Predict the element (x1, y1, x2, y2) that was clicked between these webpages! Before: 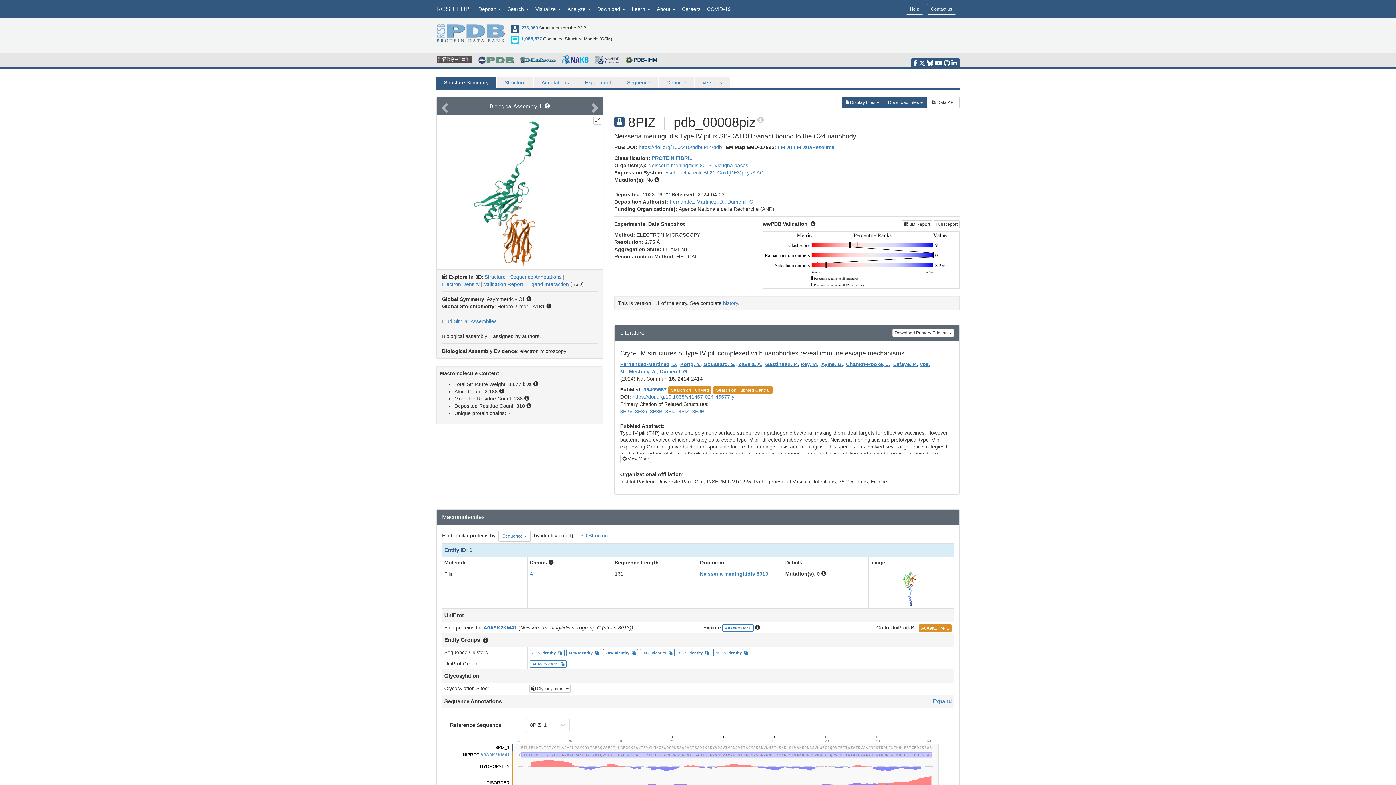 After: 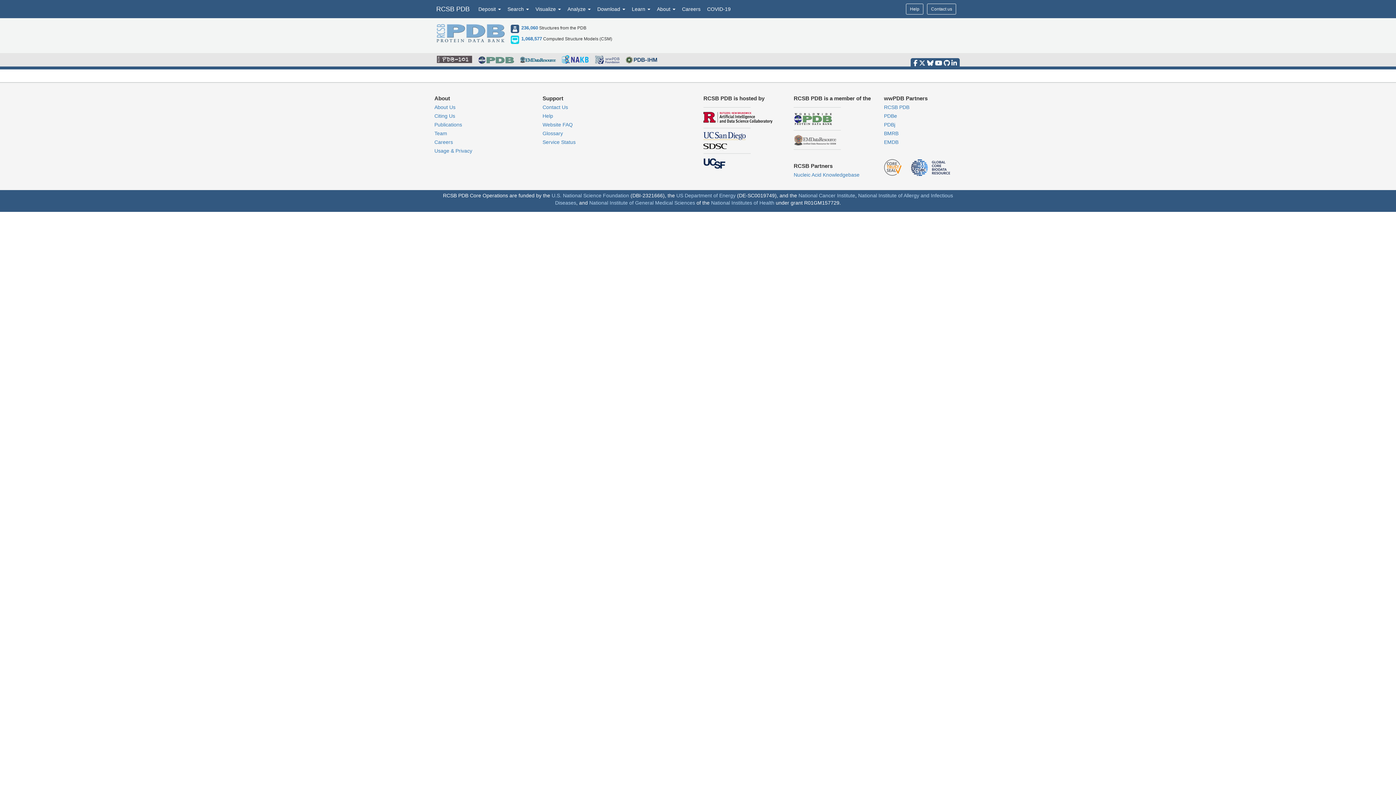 Action: bbox: (521, 36, 542, 41) label: 1,068,577